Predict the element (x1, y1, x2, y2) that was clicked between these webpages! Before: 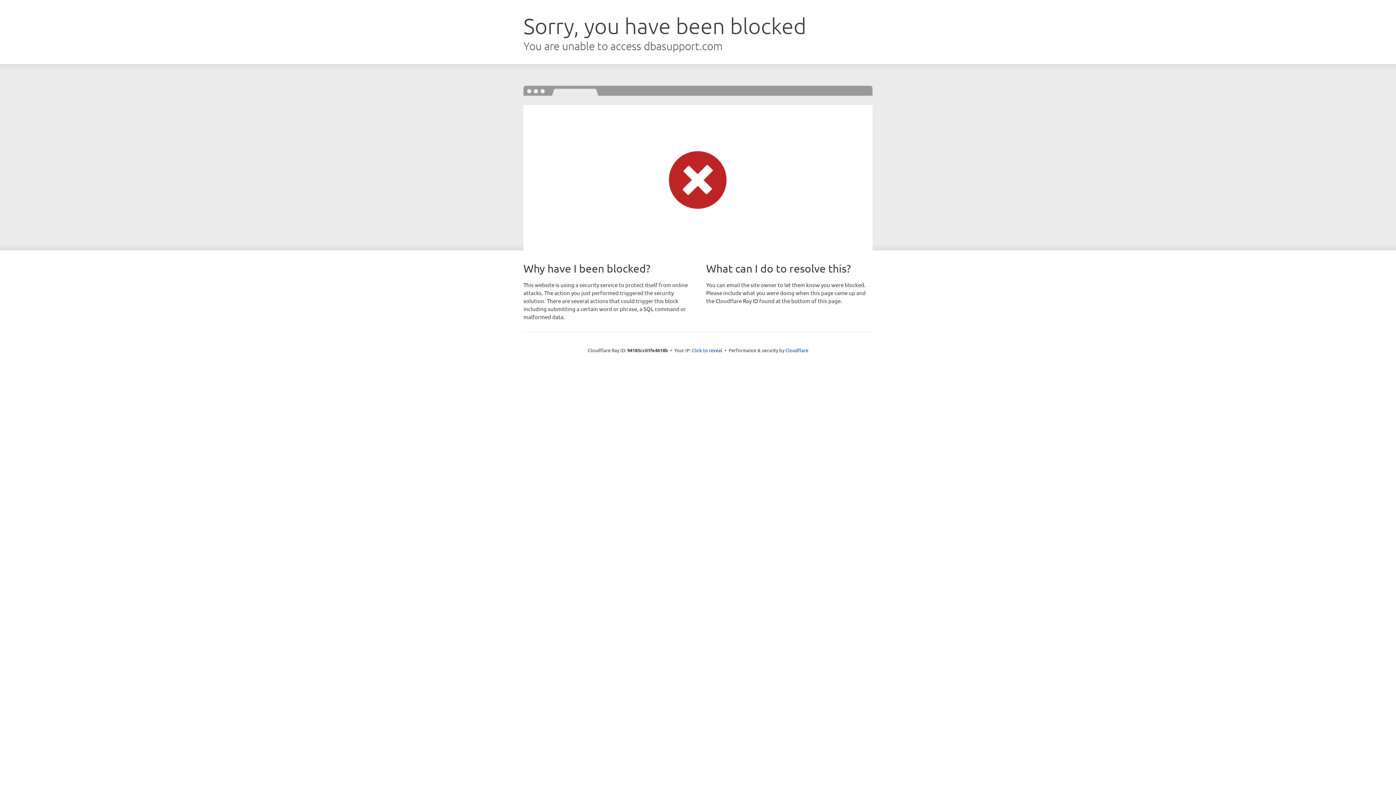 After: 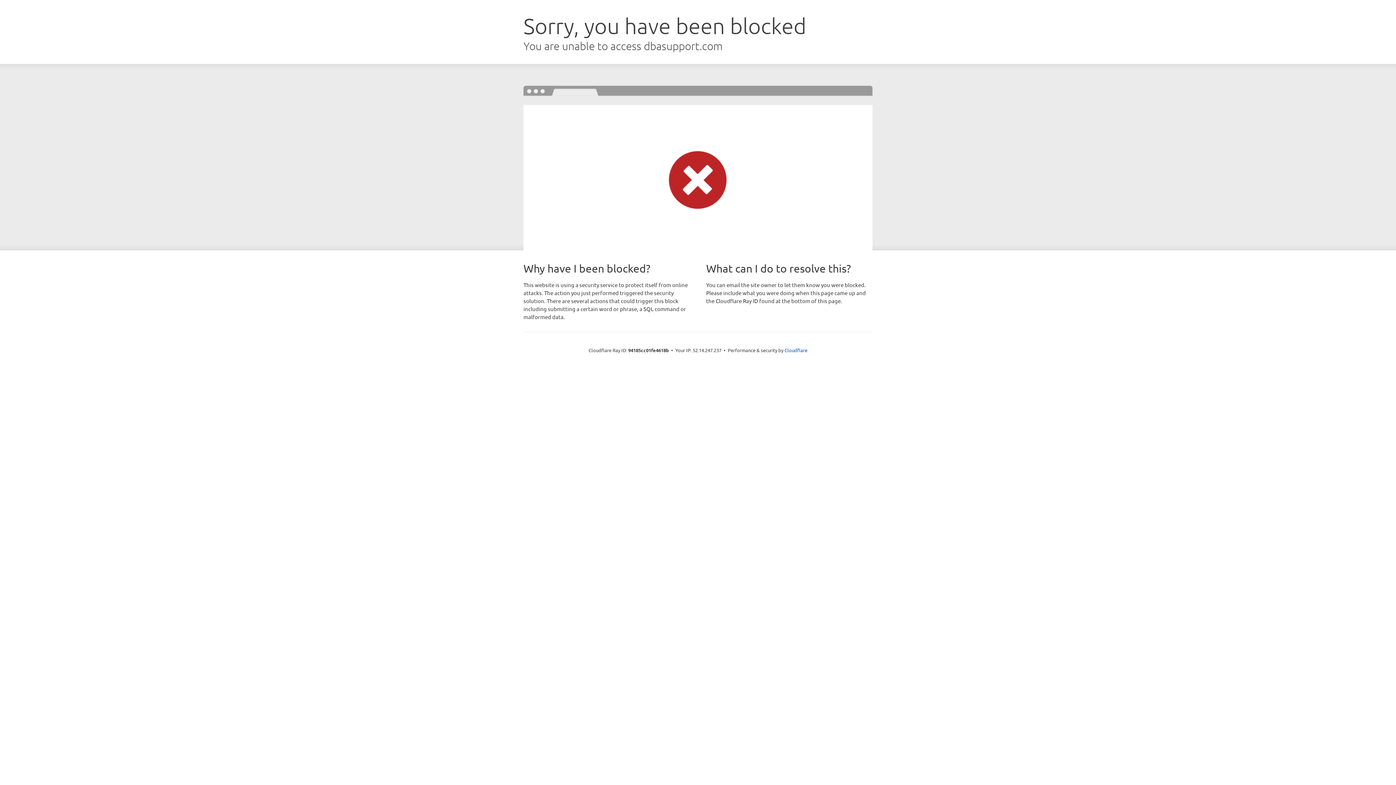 Action: bbox: (692, 346, 722, 353) label: Click to reveal